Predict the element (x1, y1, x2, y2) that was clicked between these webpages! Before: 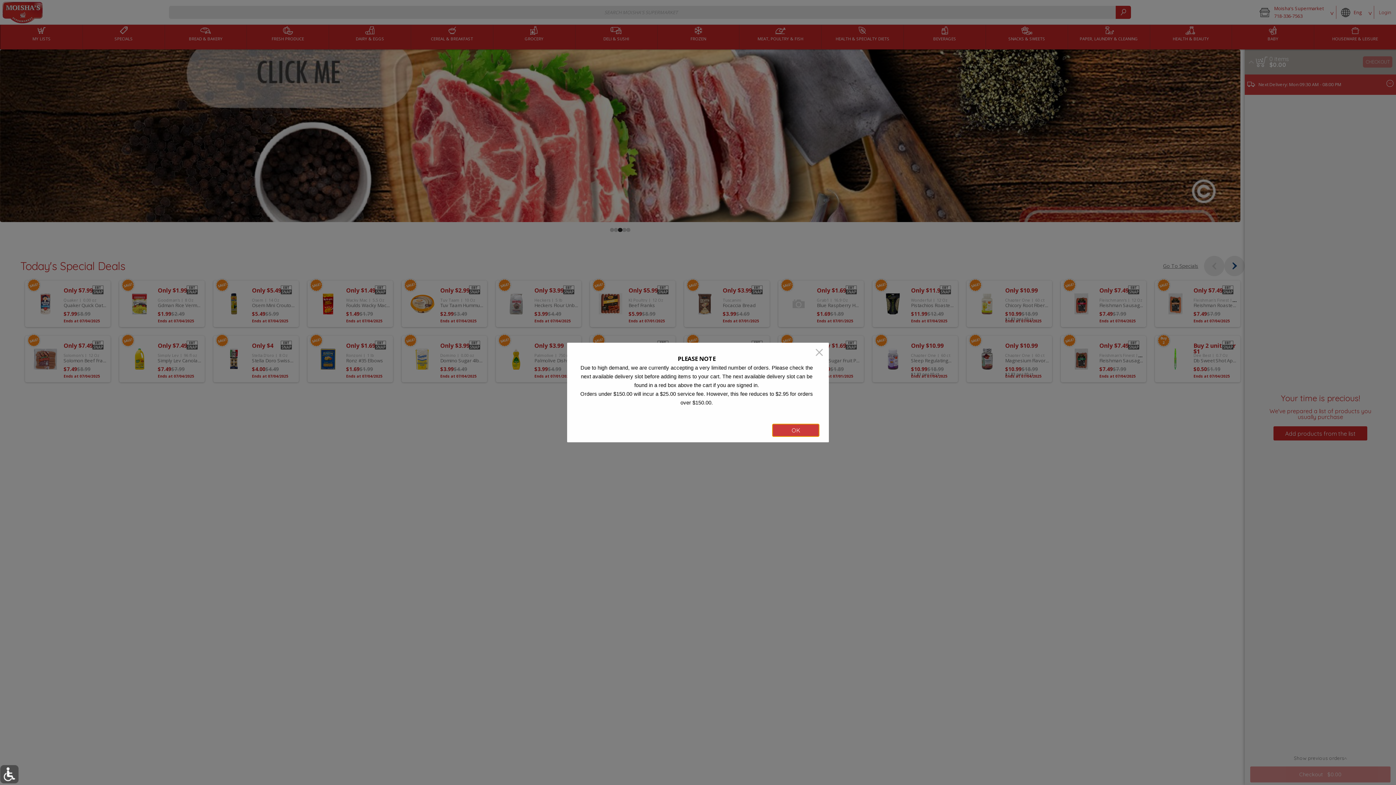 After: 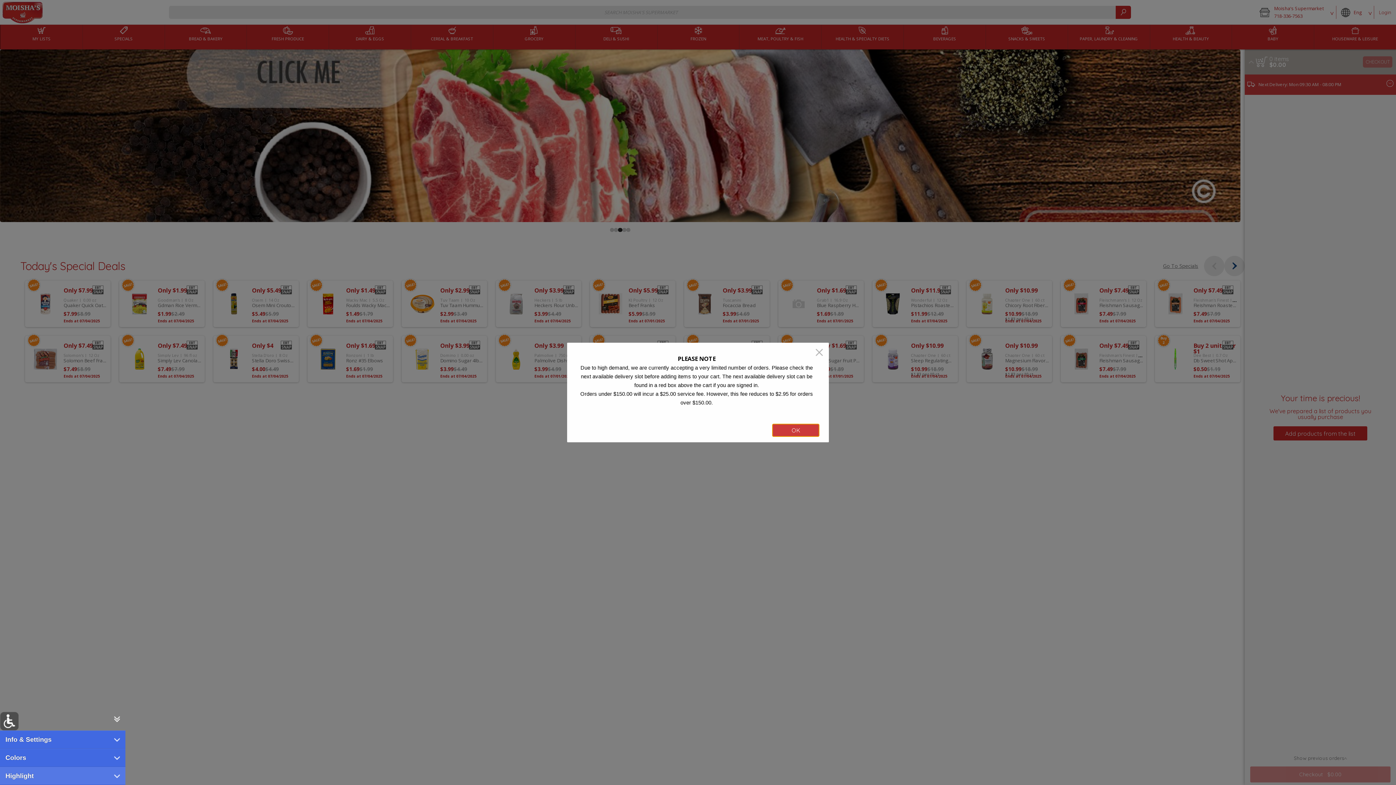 Action: bbox: (0, 765, 18, 784) label: Accessibility component